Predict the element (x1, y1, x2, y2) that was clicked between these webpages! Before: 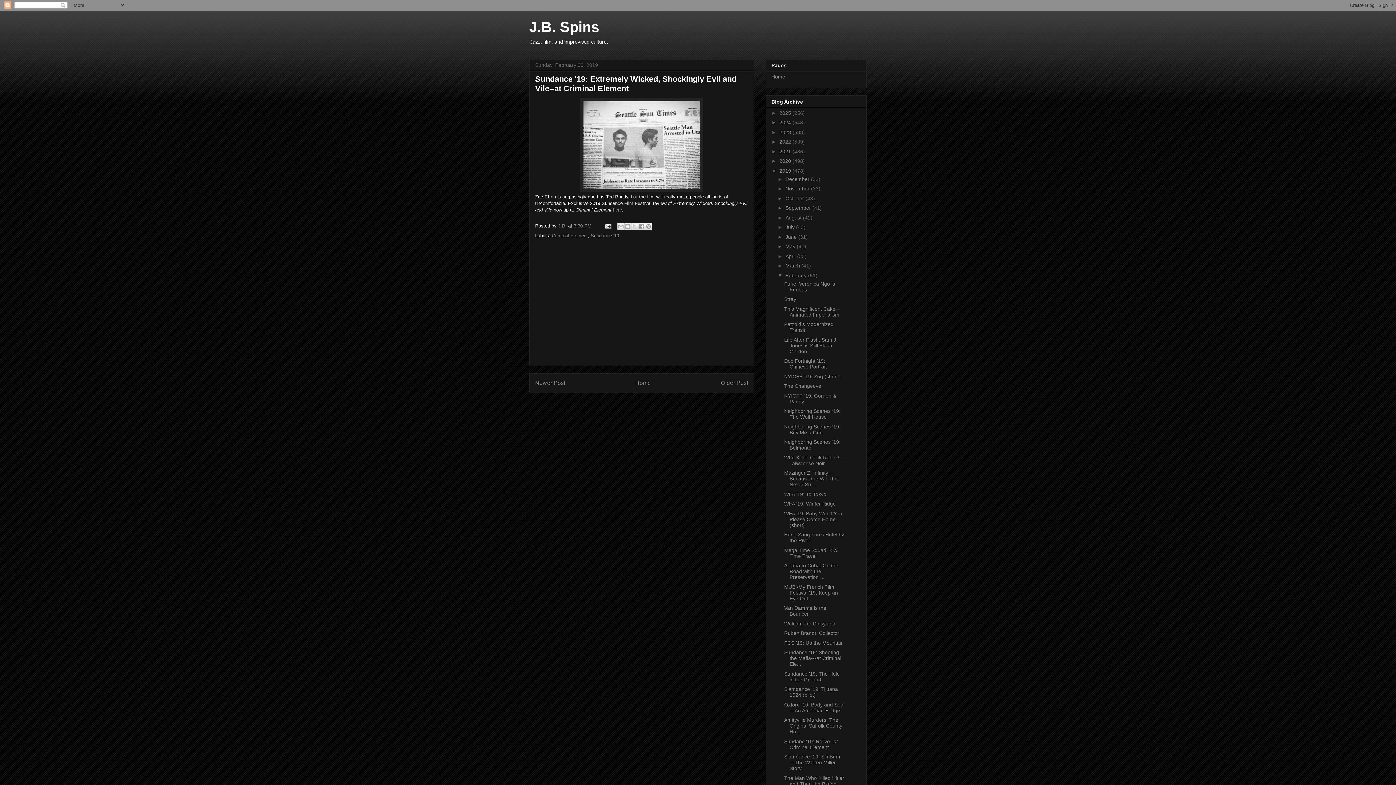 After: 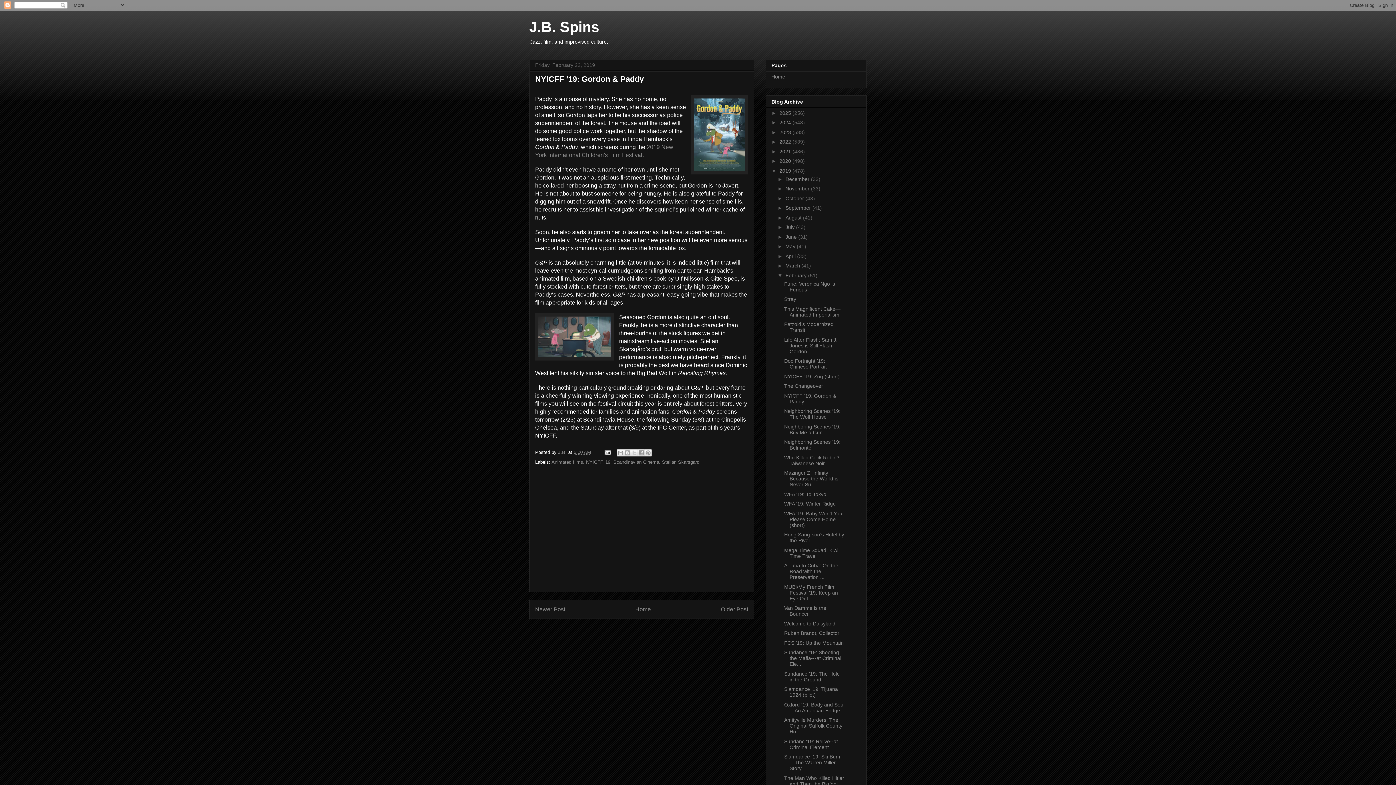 Action: bbox: (784, 393, 836, 404) label: NYICFF ’19: Gordon & Paddy